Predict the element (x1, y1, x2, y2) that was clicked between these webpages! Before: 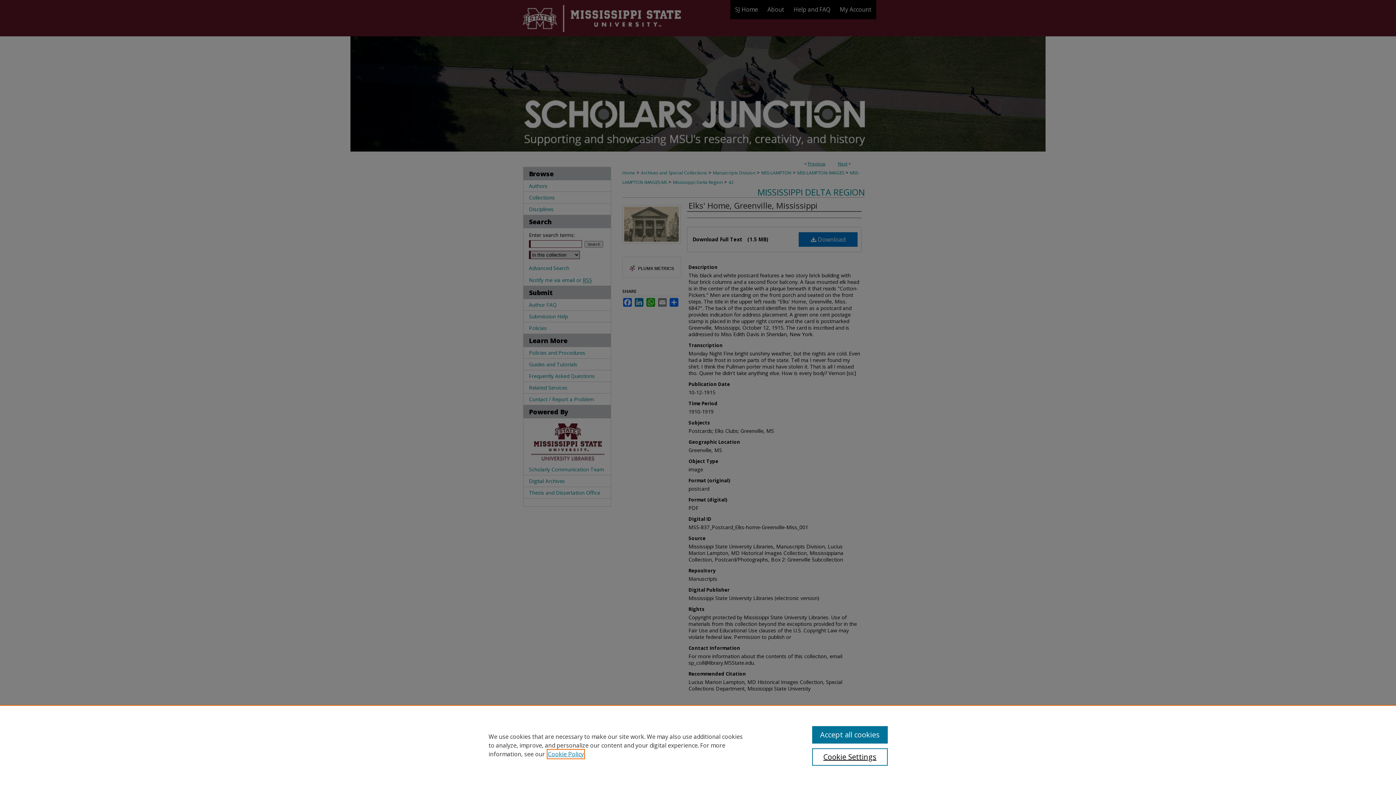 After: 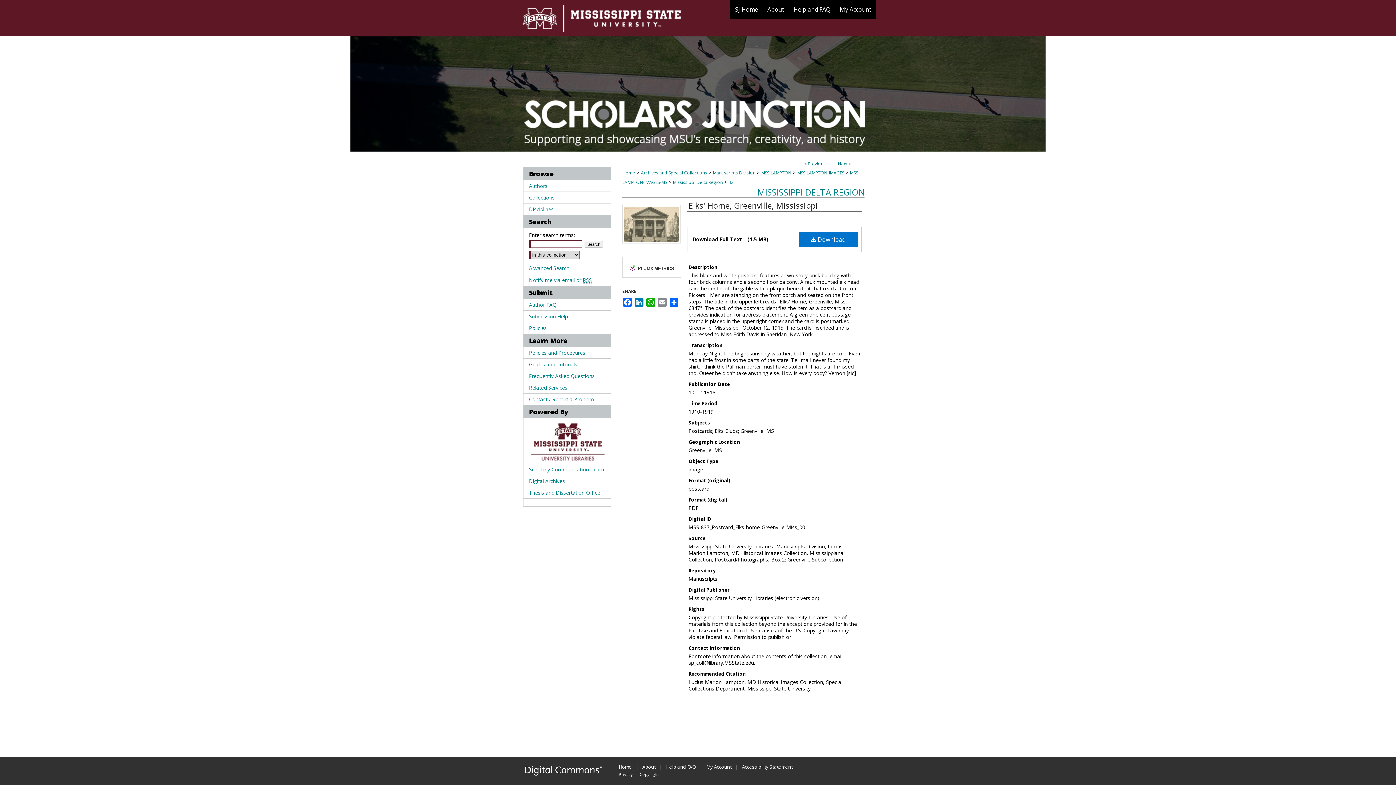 Action: bbox: (812, 726, 887, 744) label: Accept all cookies